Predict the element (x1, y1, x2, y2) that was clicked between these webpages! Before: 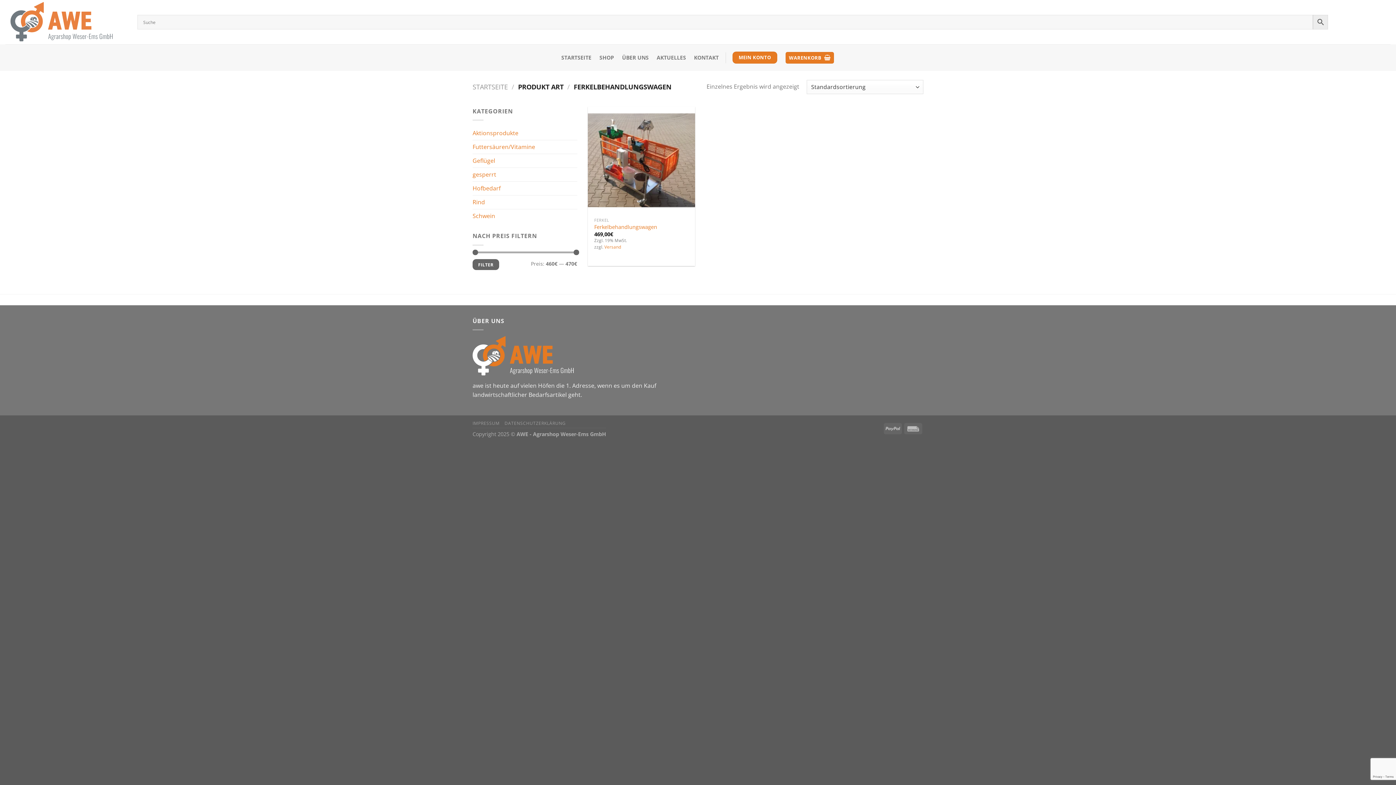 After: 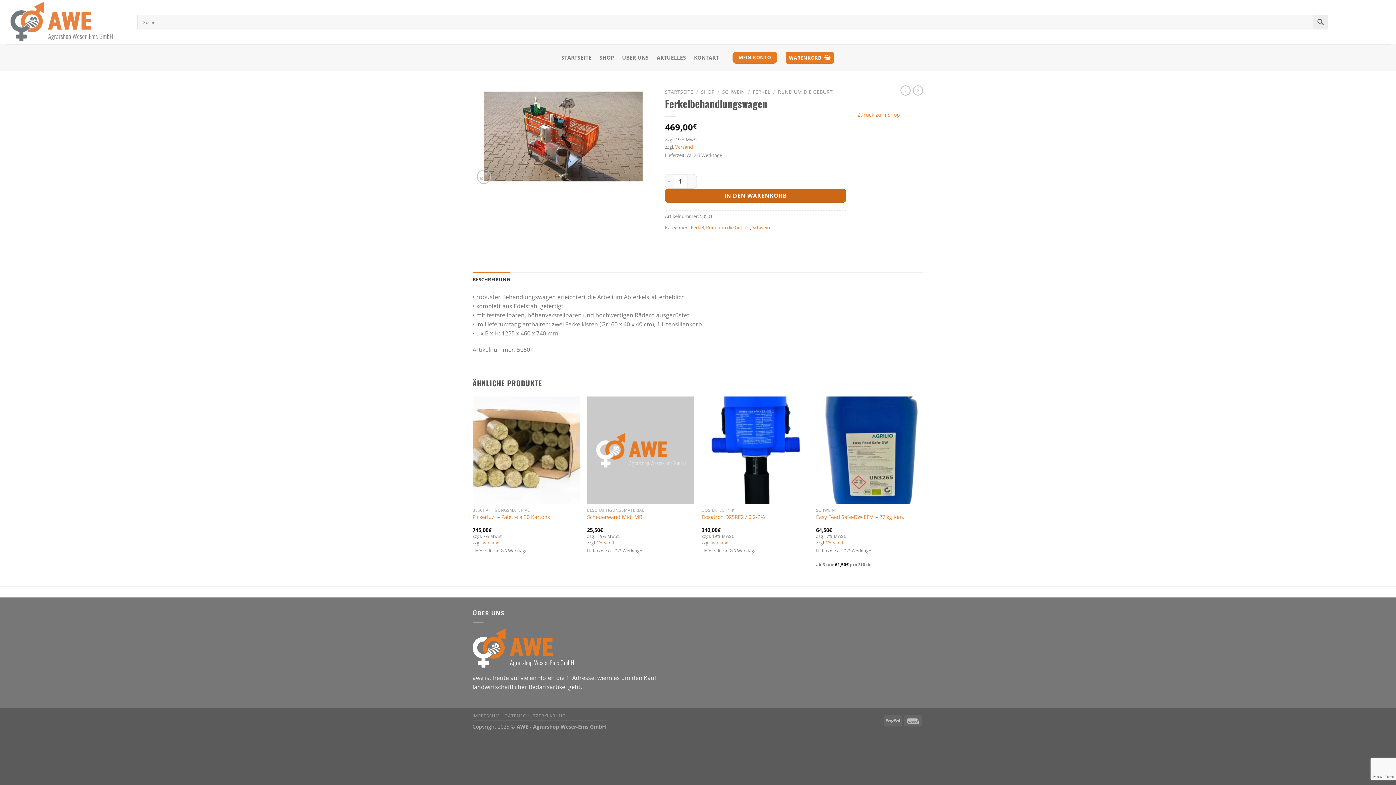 Action: label: Ferkelbehandlungswagen bbox: (588, 106, 695, 213)